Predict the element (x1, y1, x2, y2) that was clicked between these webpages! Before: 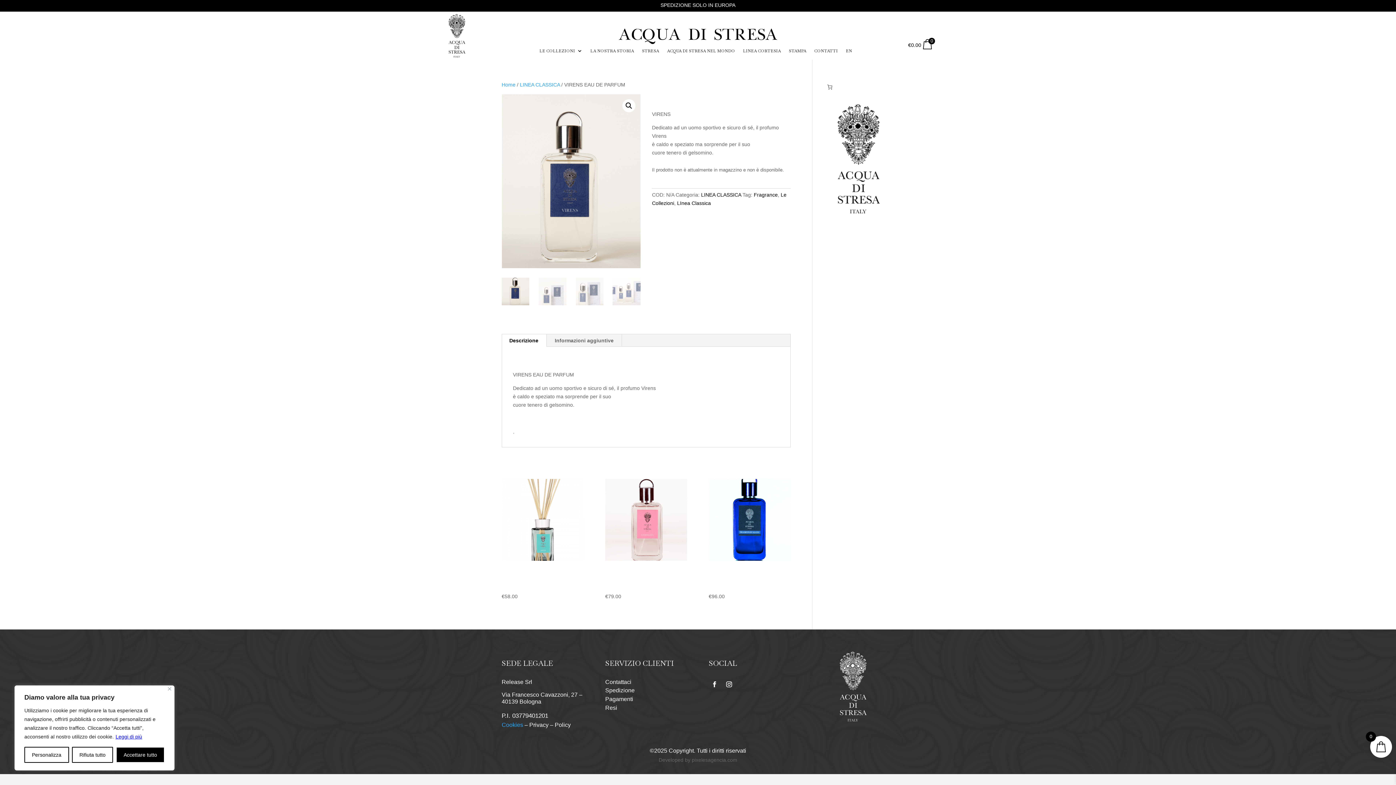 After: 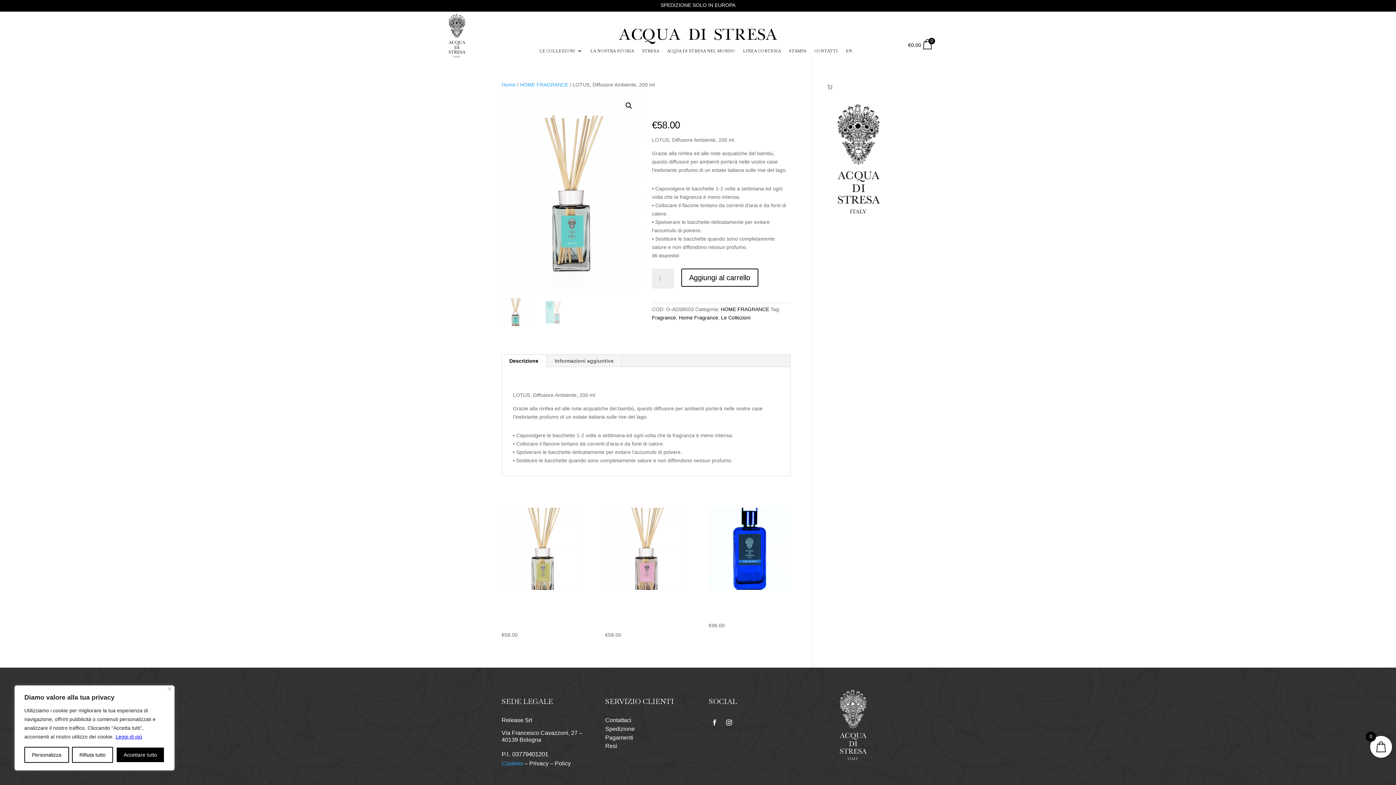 Action: label: LOTUS, Diffusore Ambiente, 200 ml
€58.00 bbox: (501, 479, 583, 601)